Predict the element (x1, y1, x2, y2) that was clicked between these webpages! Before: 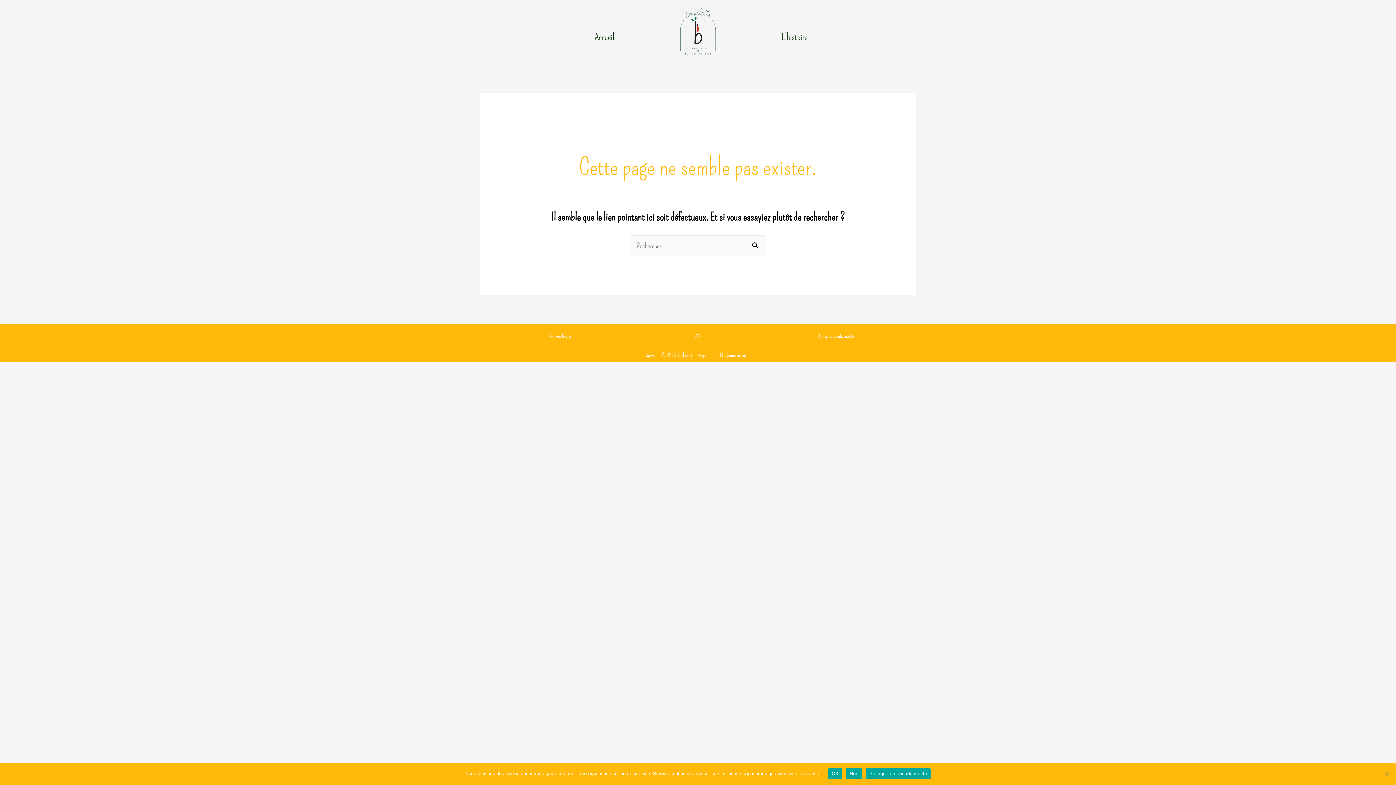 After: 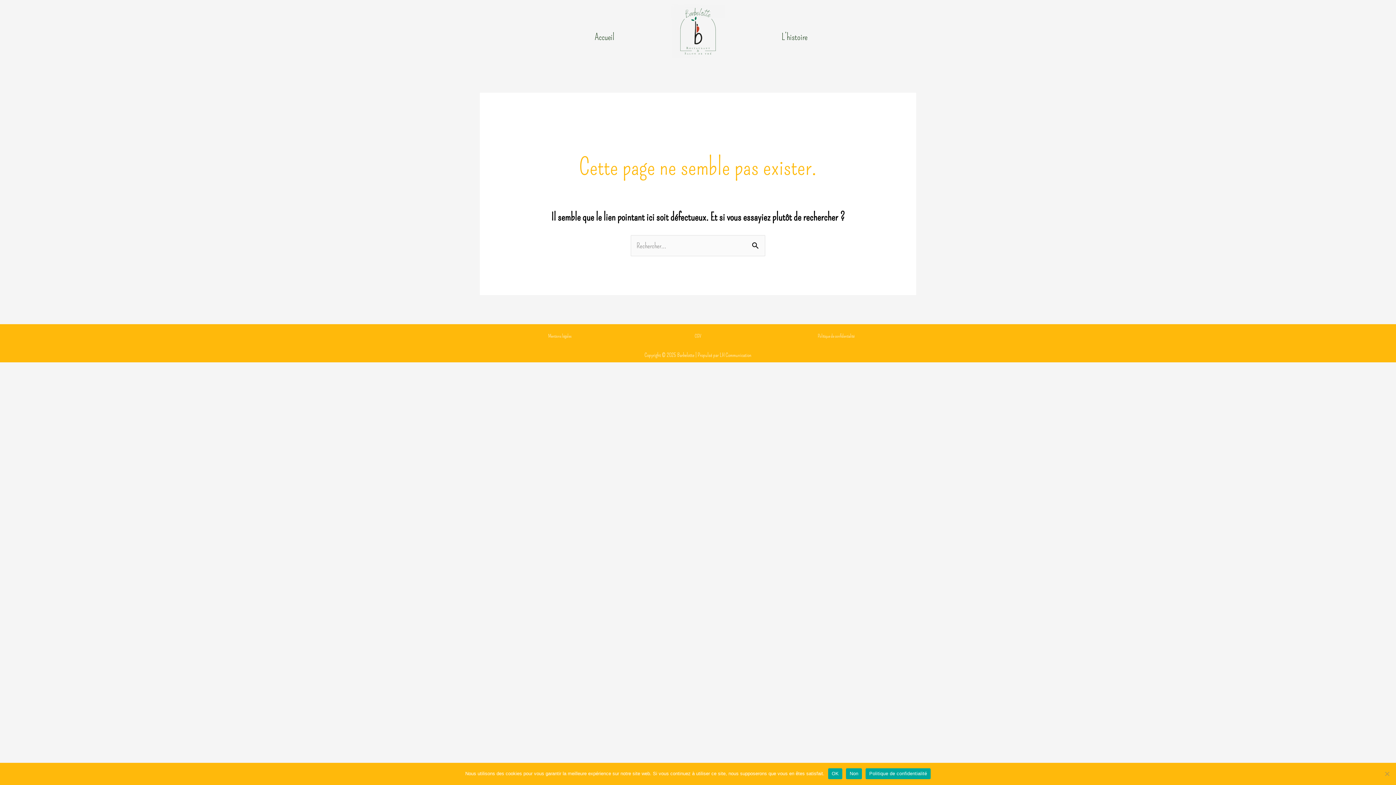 Action: label: Politique de confidentialité bbox: (865, 768, 930, 779)